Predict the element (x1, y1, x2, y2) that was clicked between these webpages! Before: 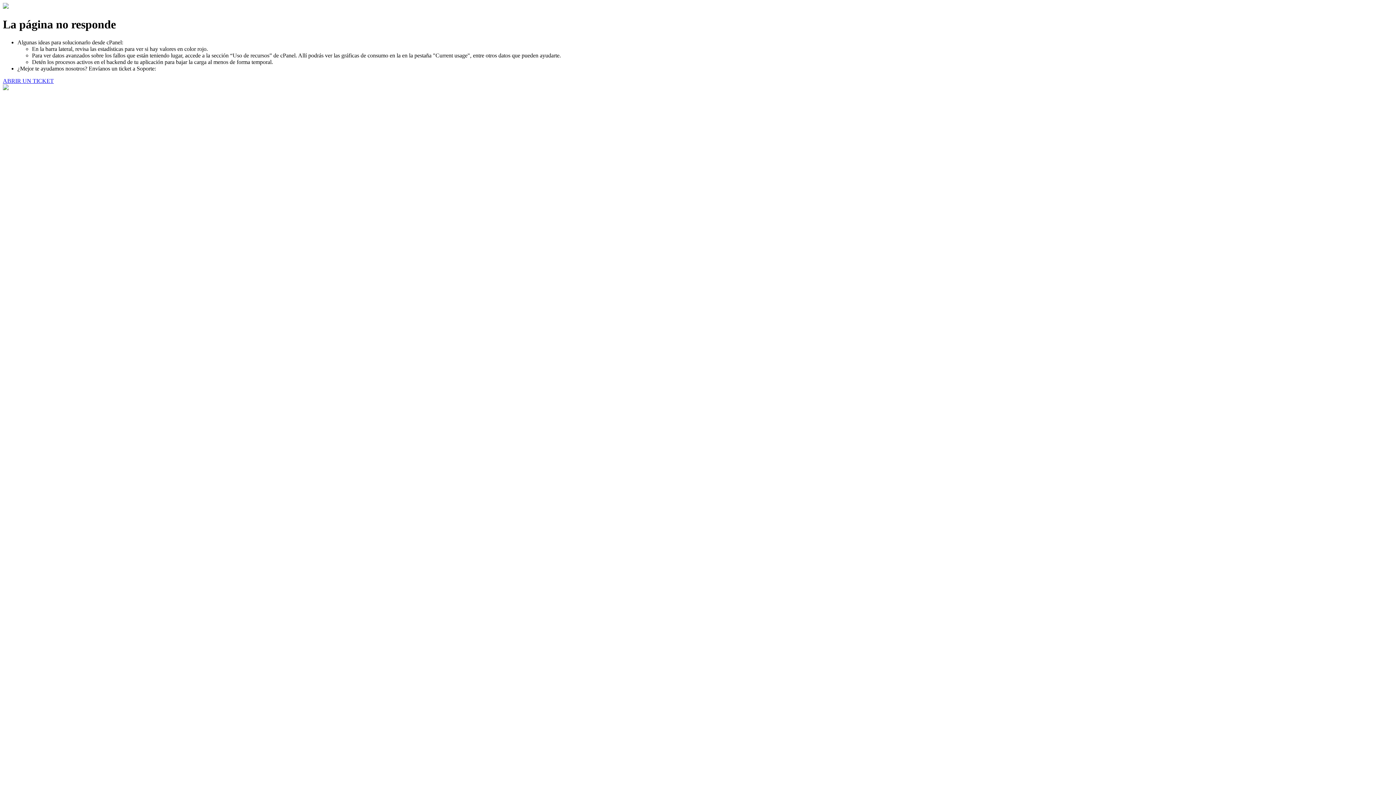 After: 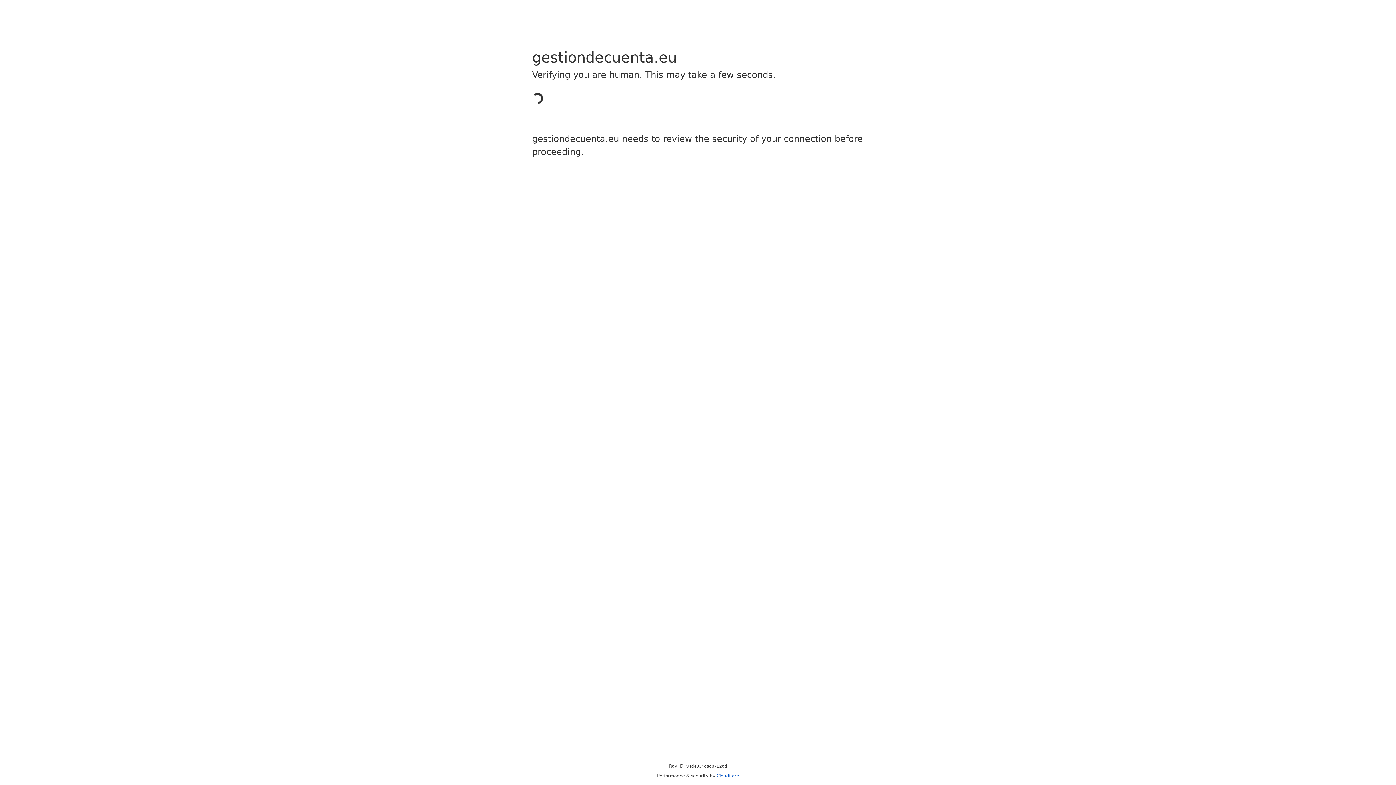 Action: bbox: (2, 77, 53, 83) label: ABRIR UN TICKET